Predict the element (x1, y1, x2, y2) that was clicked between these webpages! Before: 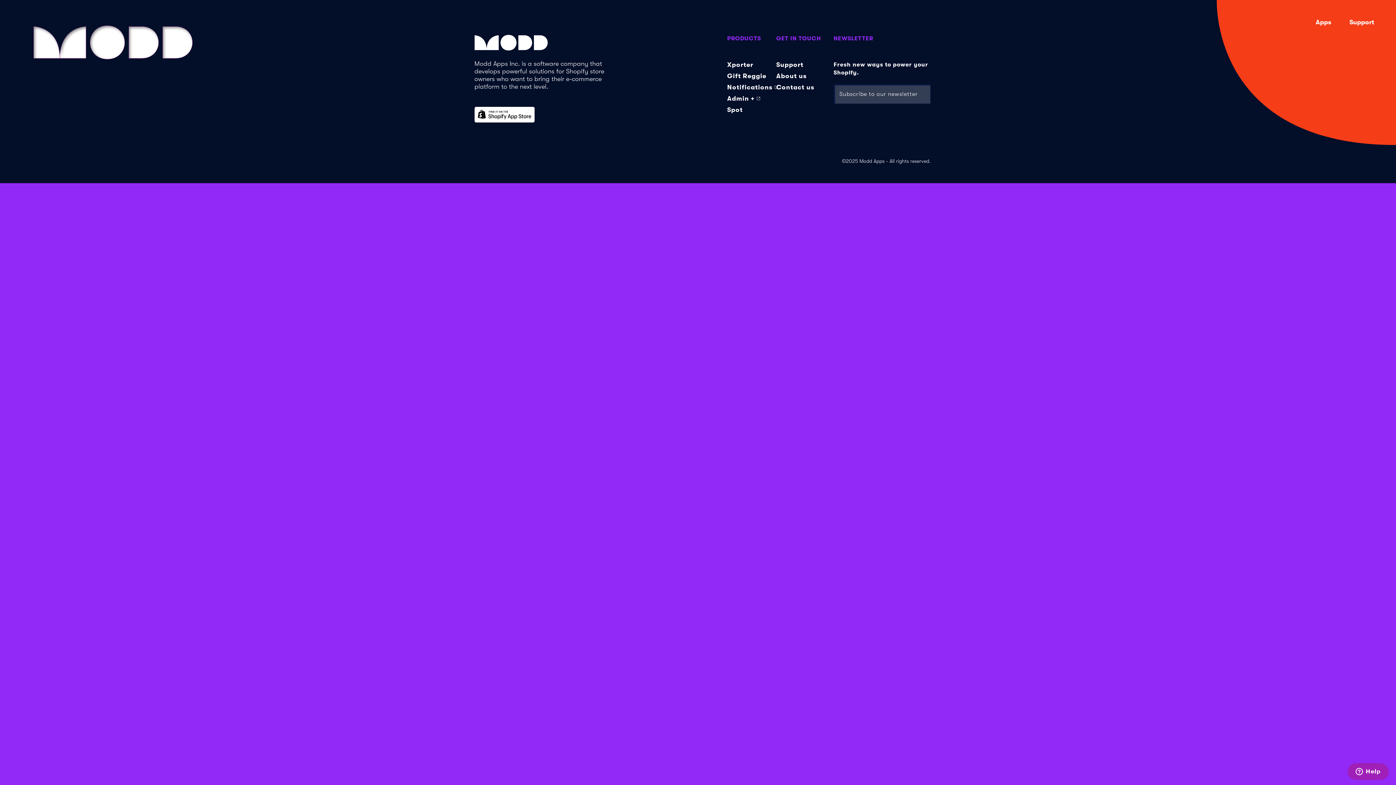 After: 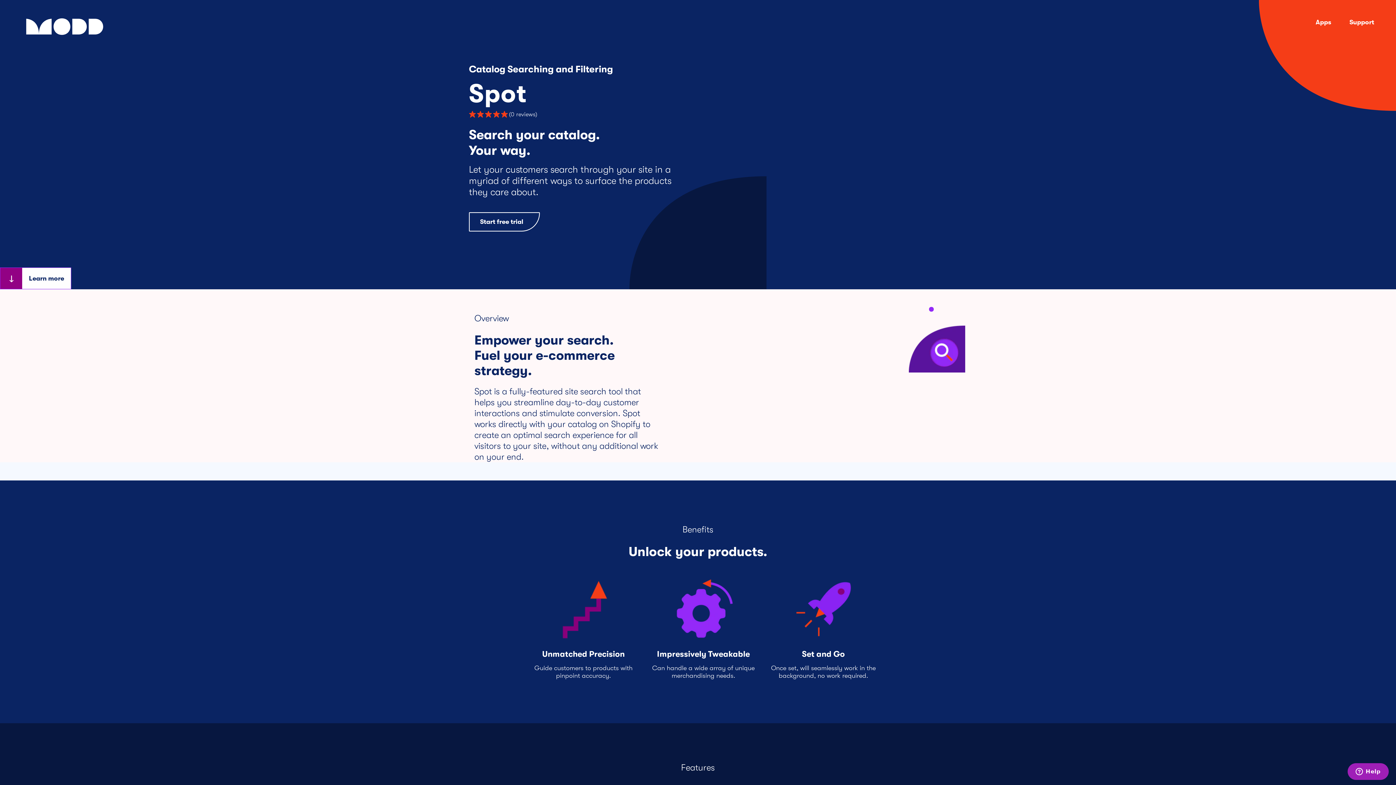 Action: bbox: (727, 106, 742, 113) label: Spot